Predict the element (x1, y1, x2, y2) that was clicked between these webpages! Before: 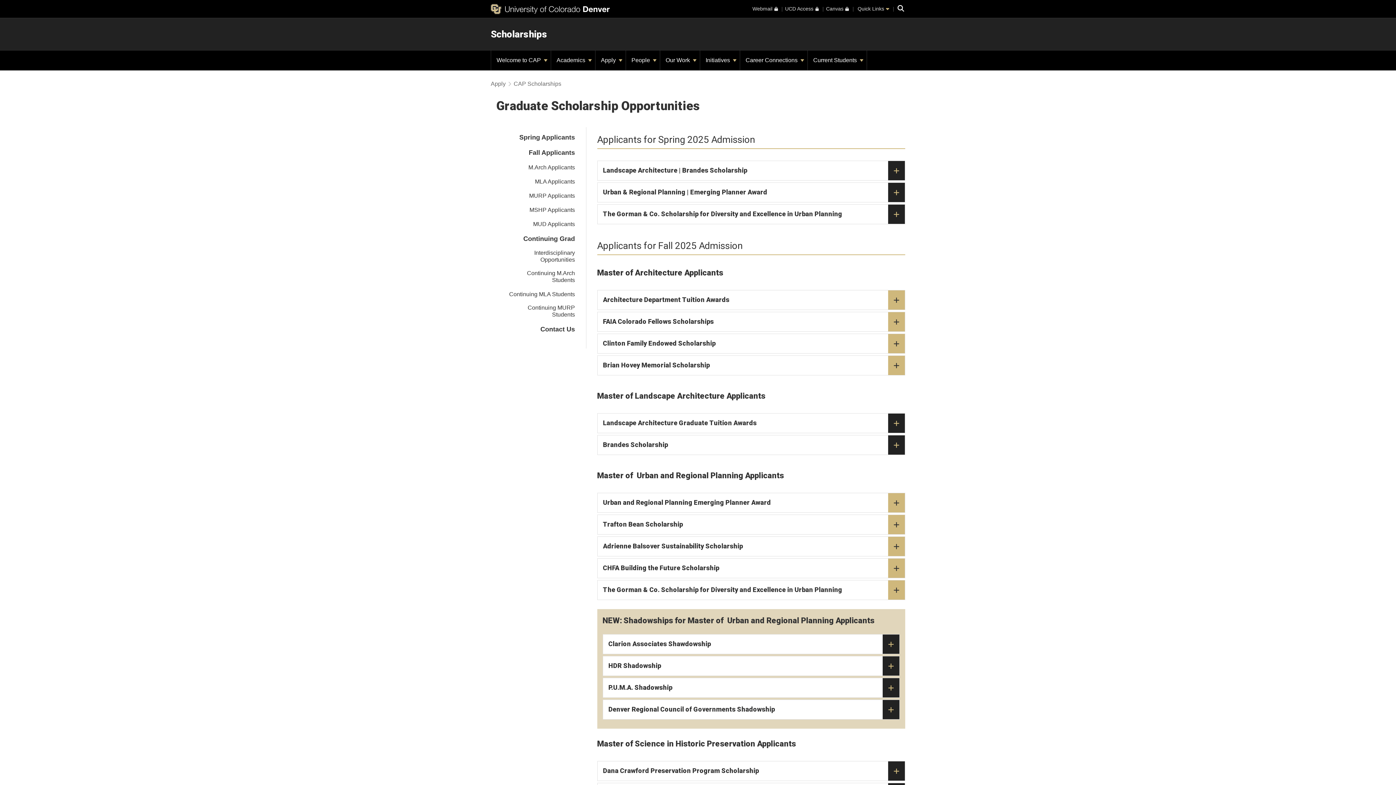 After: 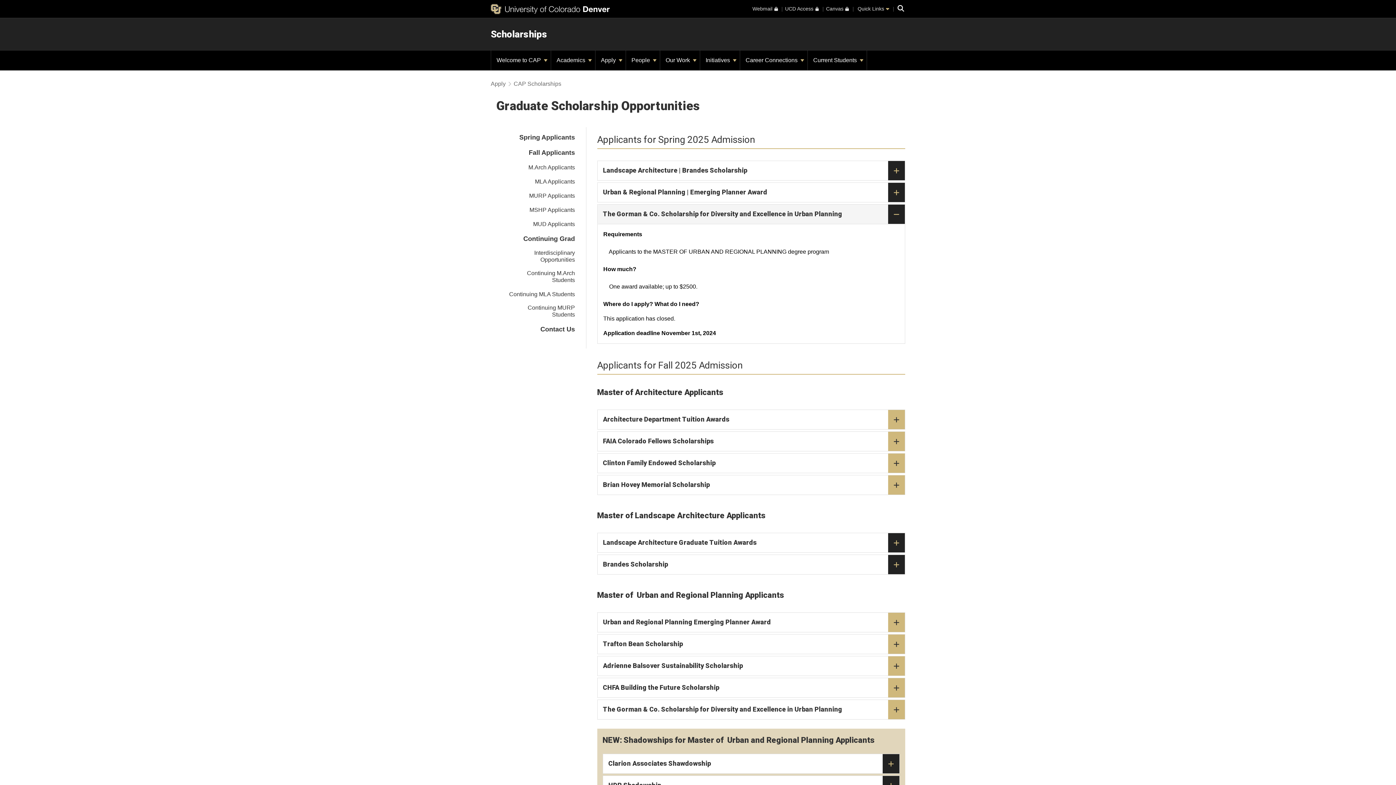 Action: label: The Gorman & Co. Scholarship for Diversity and Excellence in Urban Planning bbox: (597, 204, 905, 224)